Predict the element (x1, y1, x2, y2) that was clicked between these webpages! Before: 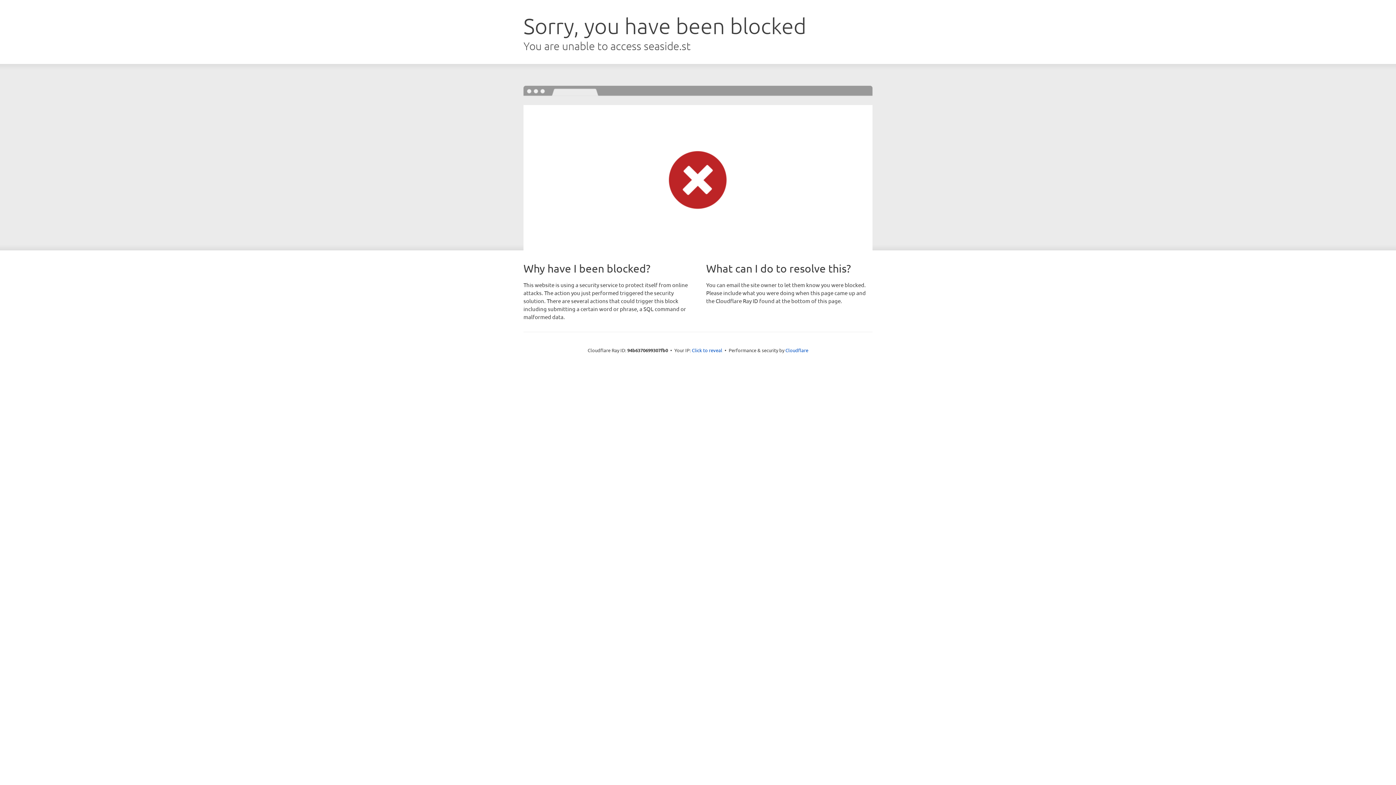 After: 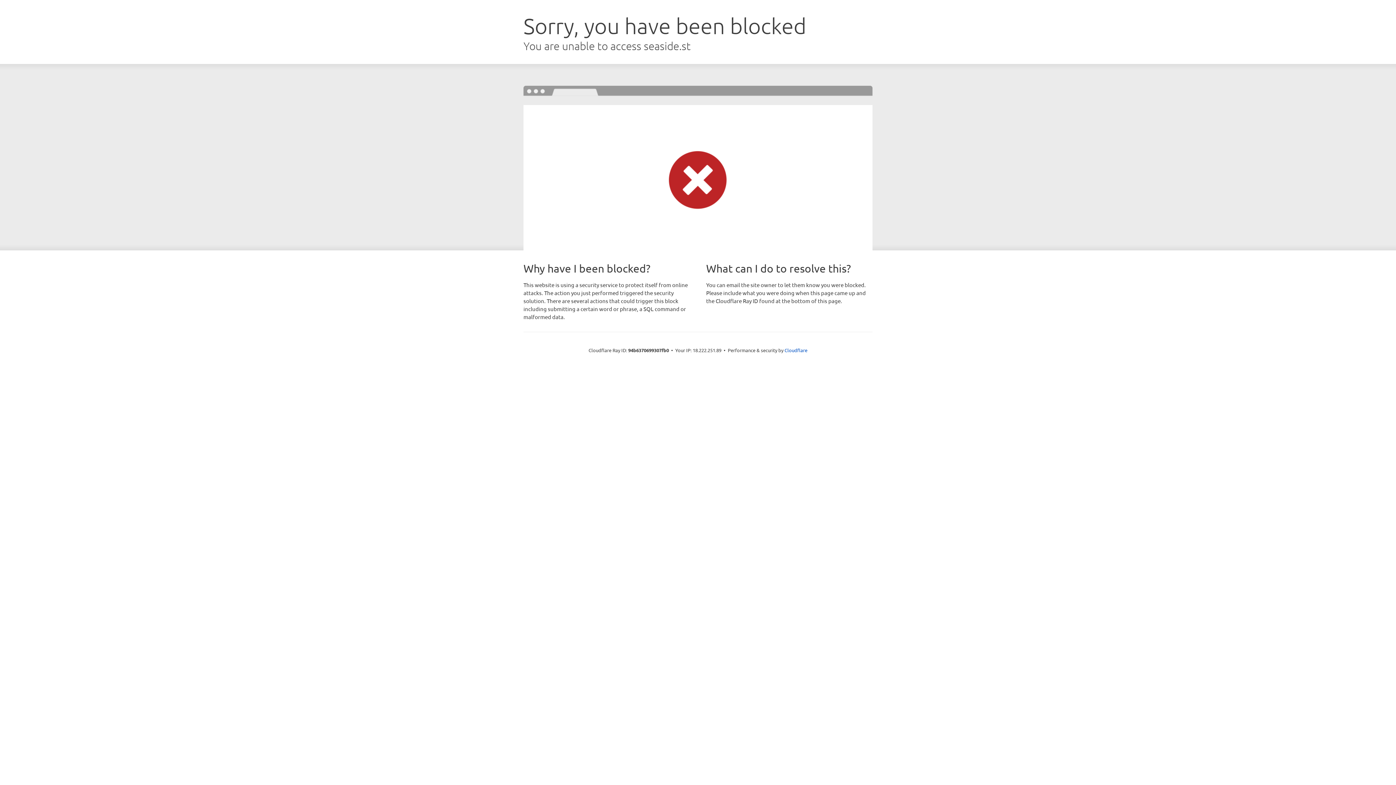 Action: bbox: (692, 346, 722, 353) label: Click to reveal